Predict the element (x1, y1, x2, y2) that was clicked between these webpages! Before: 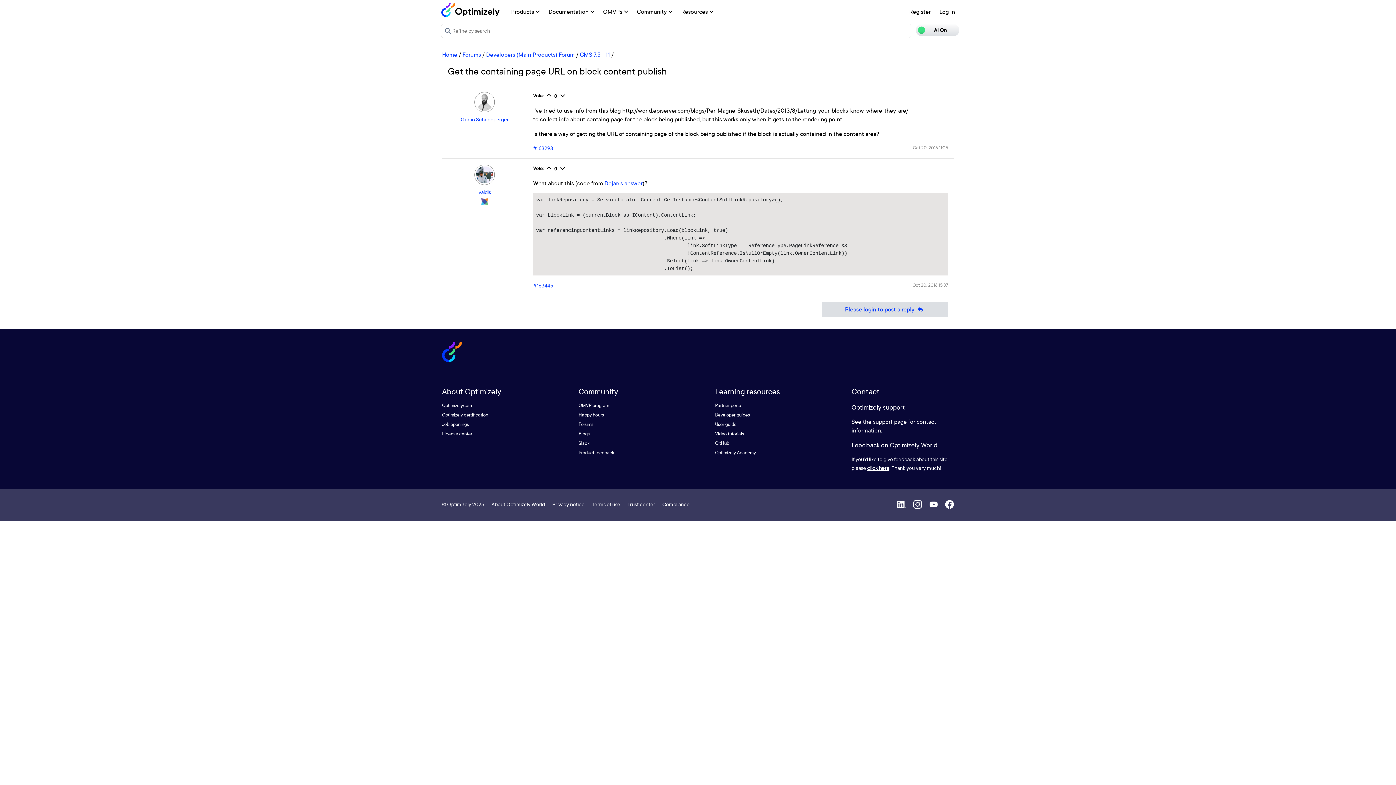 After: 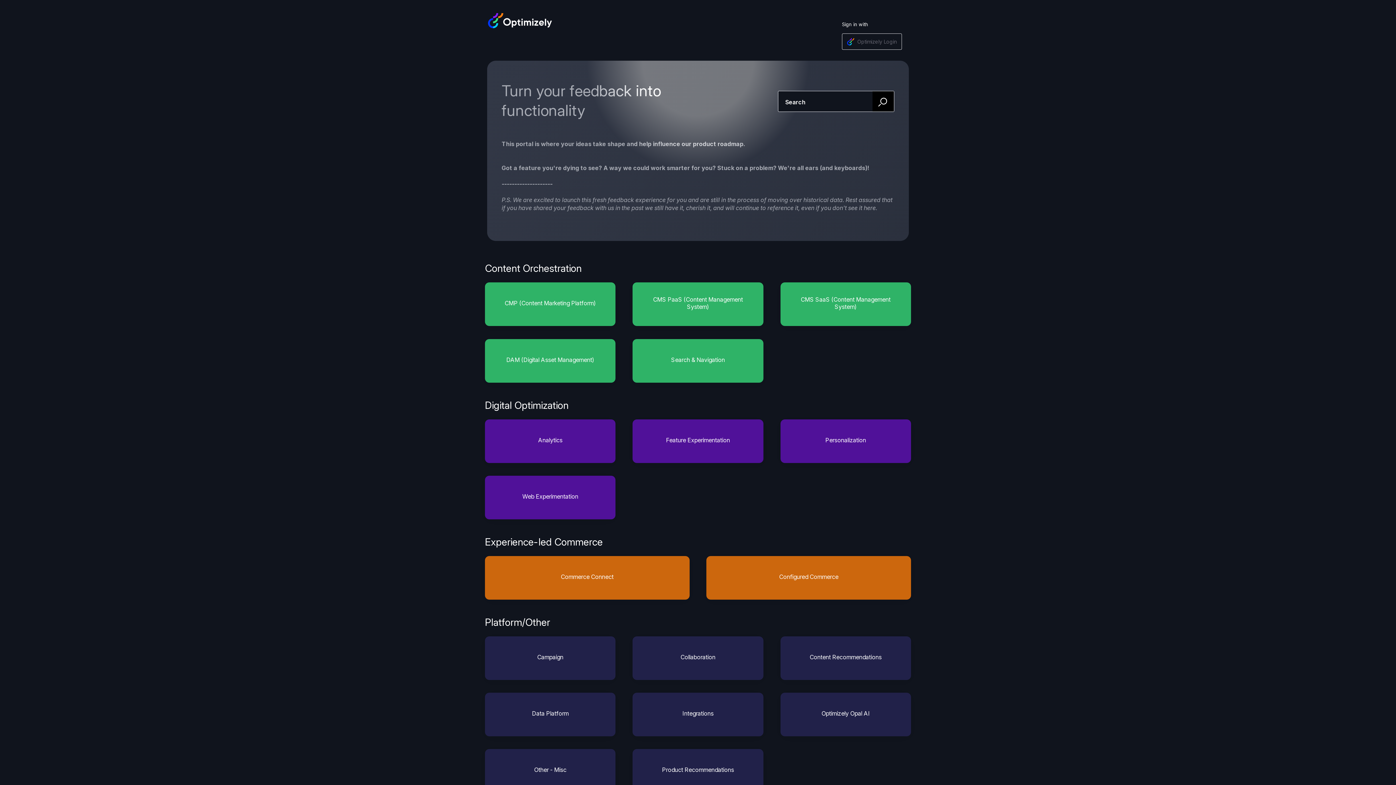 Action: bbox: (578, 449, 614, 456) label: Product feedback